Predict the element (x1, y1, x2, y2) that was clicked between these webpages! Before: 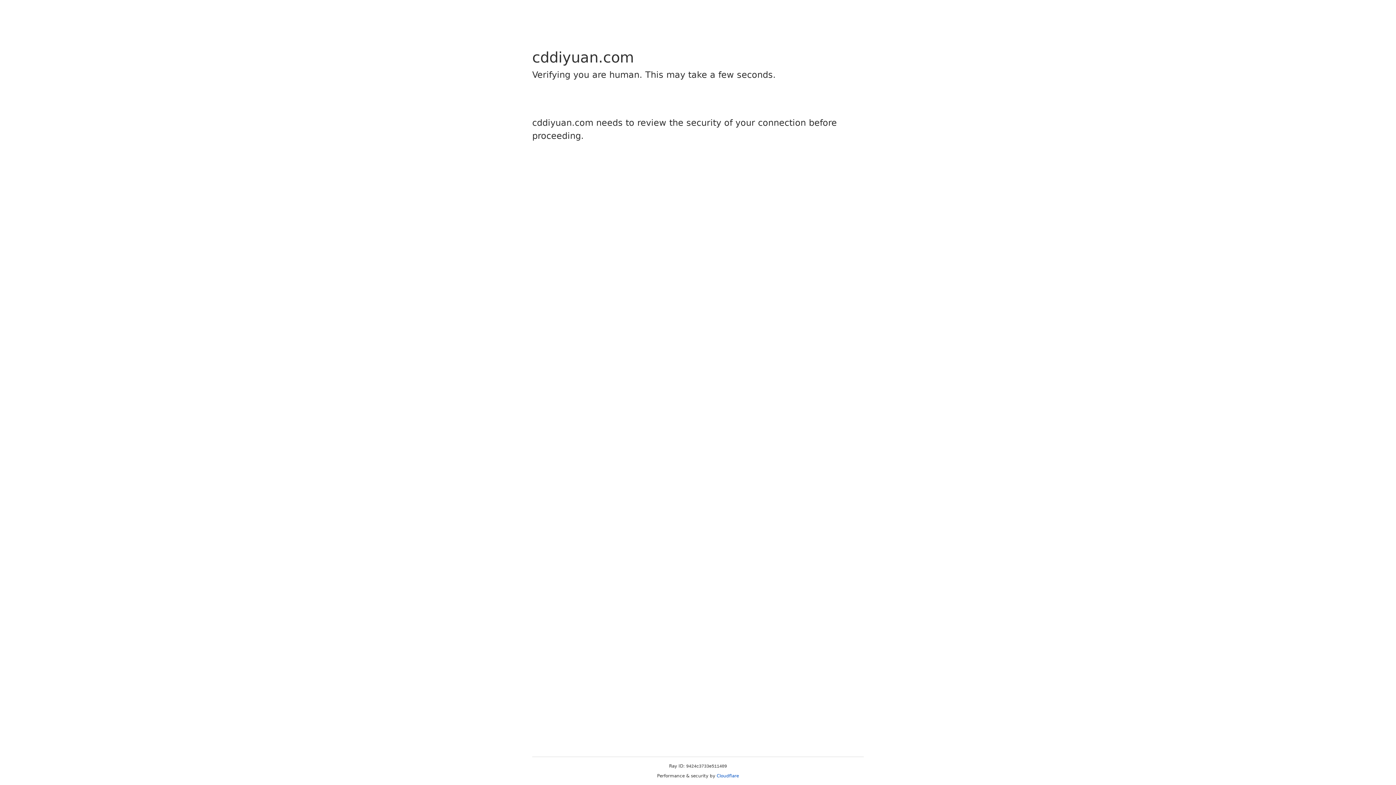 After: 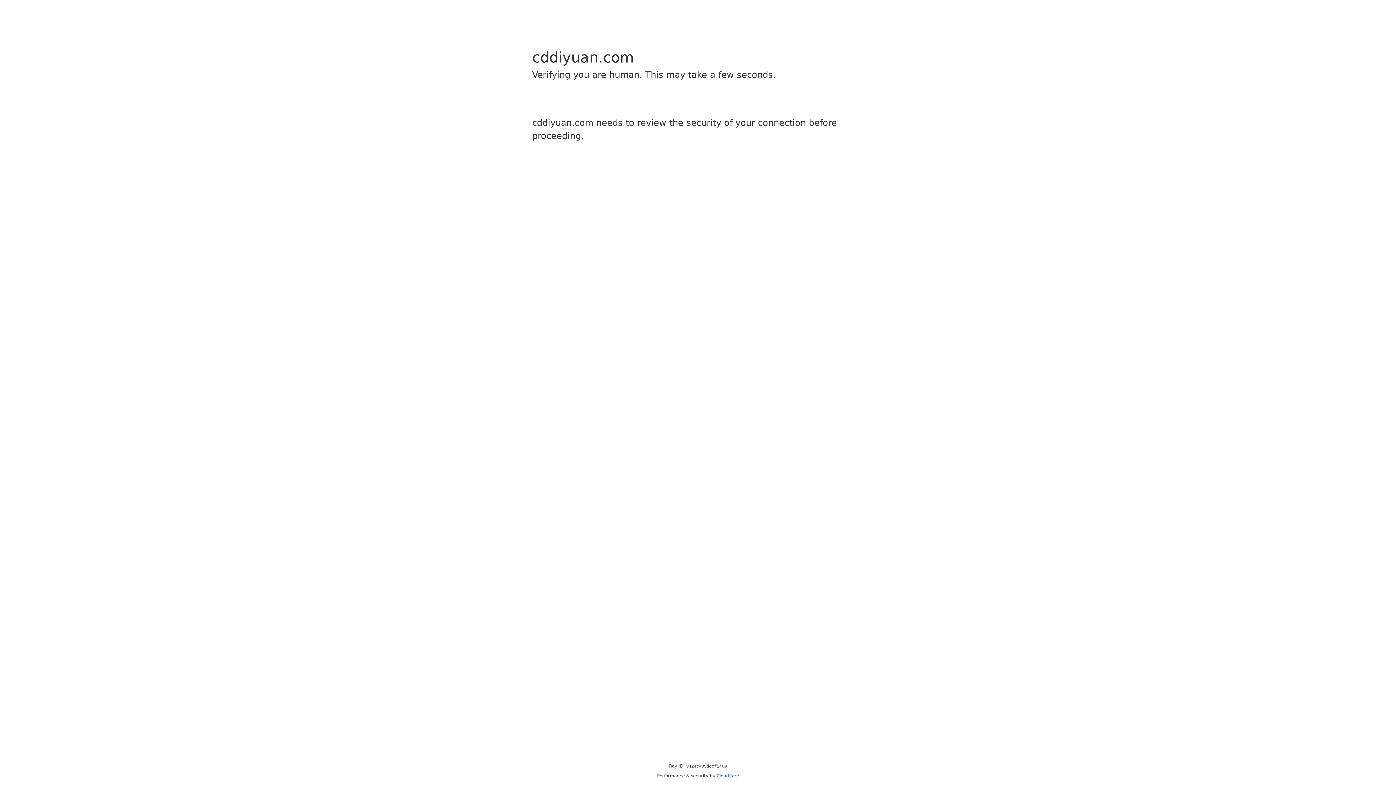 Action: bbox: (716, 773, 739, 778) label: Cloudflare